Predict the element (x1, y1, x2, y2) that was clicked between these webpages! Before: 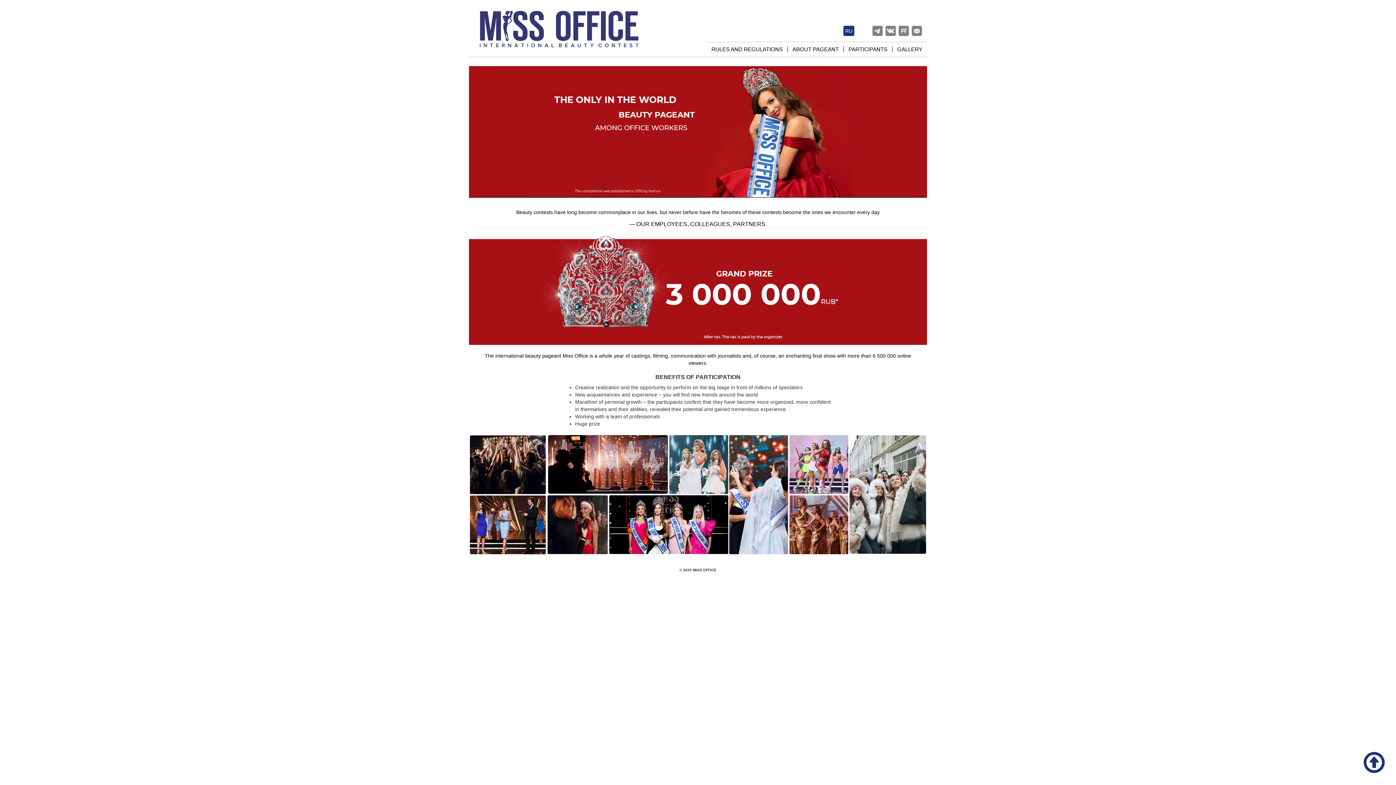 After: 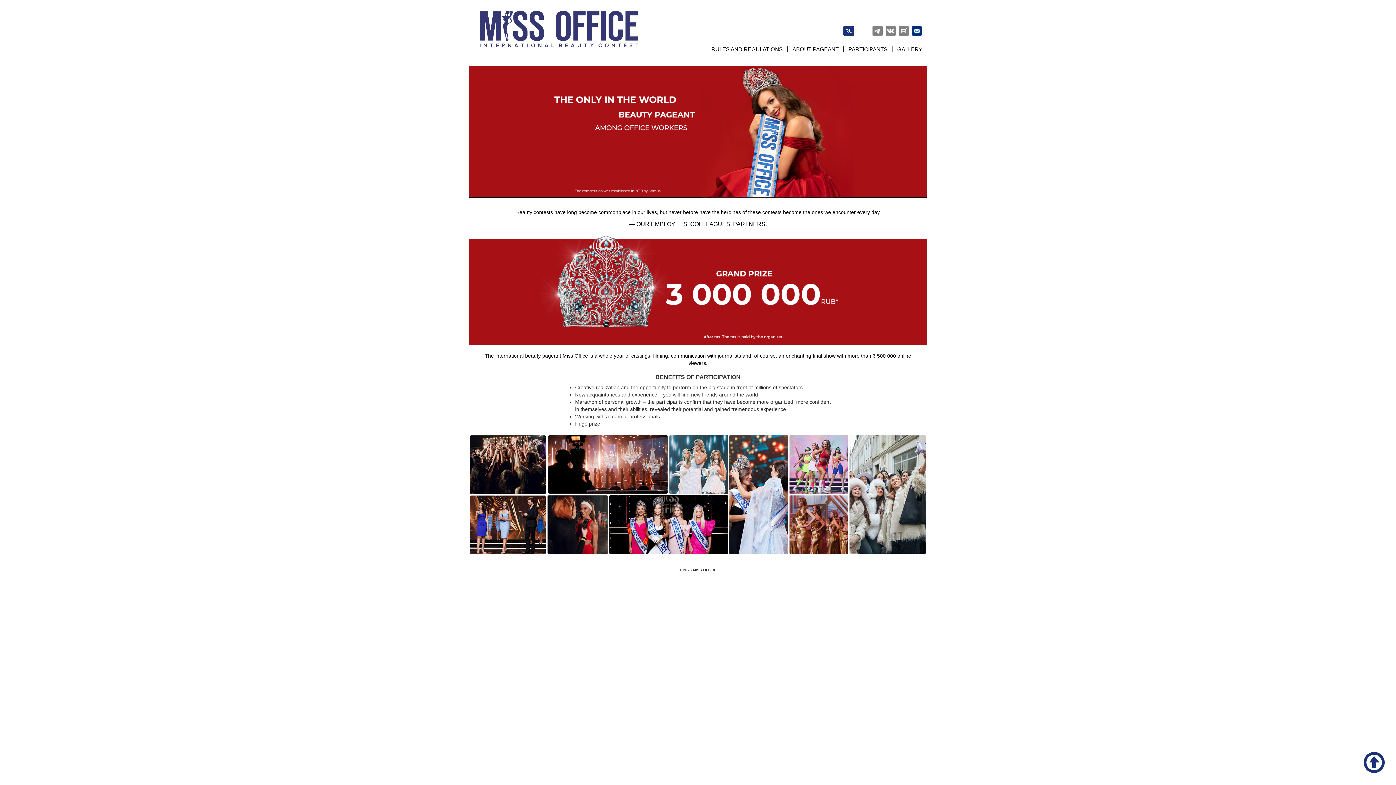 Action: bbox: (912, 25, 922, 36)